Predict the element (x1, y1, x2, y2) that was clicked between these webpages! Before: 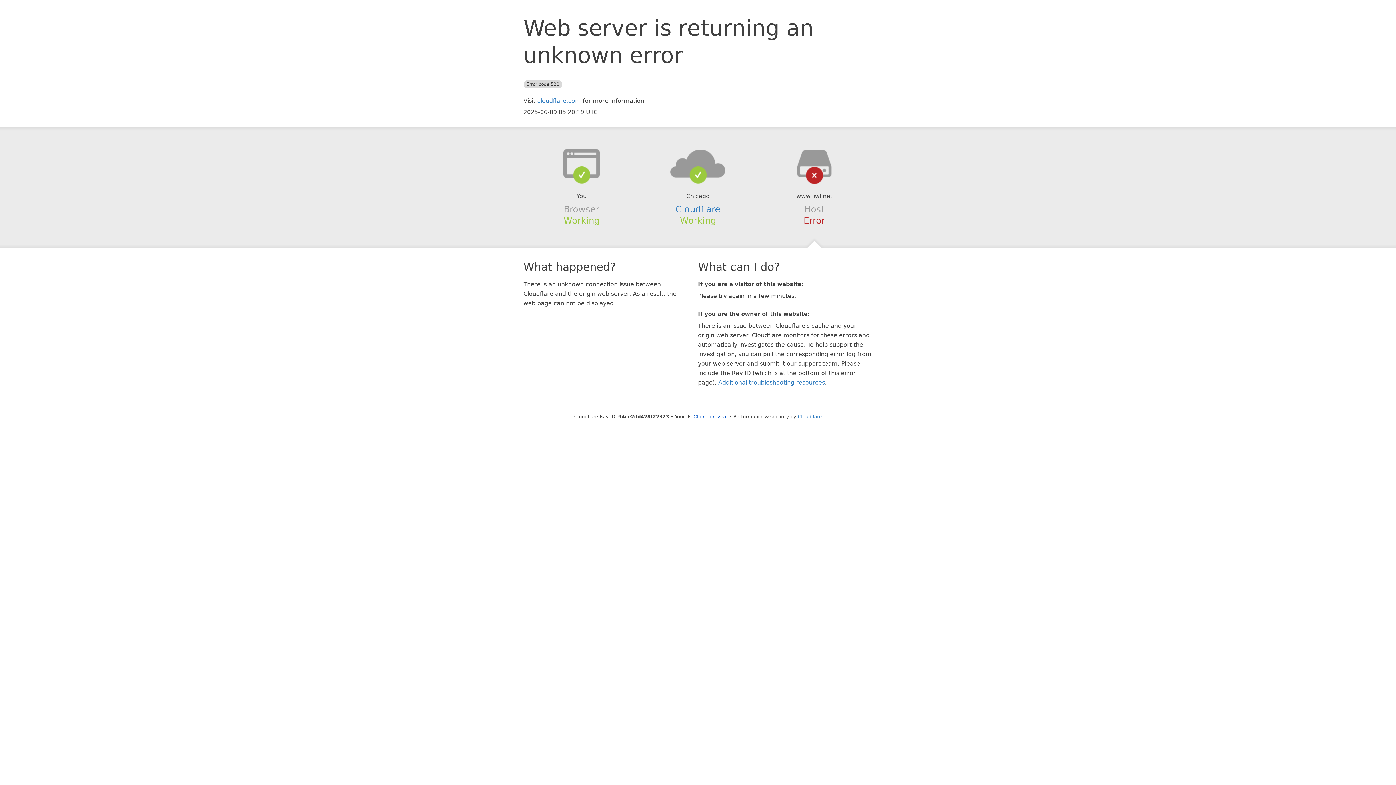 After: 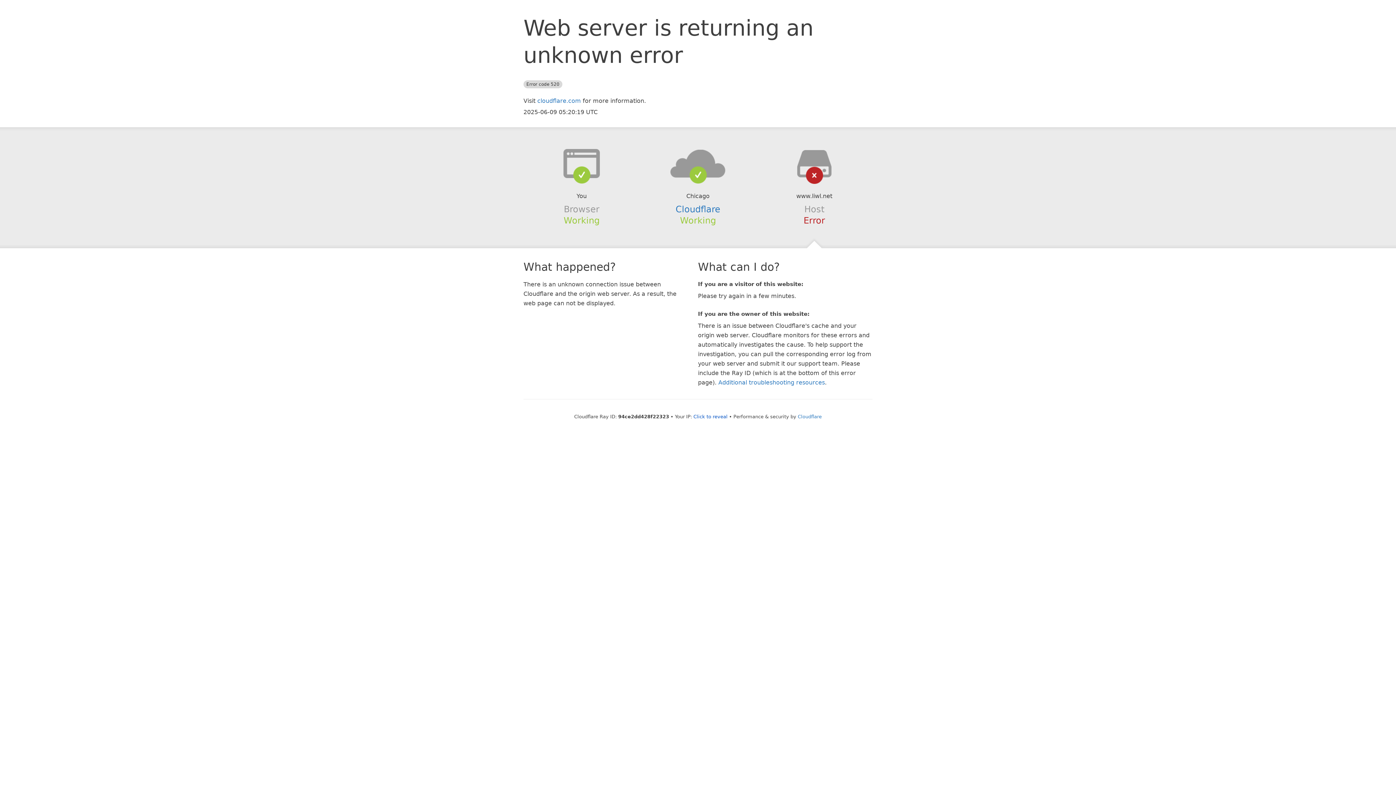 Action: bbox: (639, 148, 756, 178)